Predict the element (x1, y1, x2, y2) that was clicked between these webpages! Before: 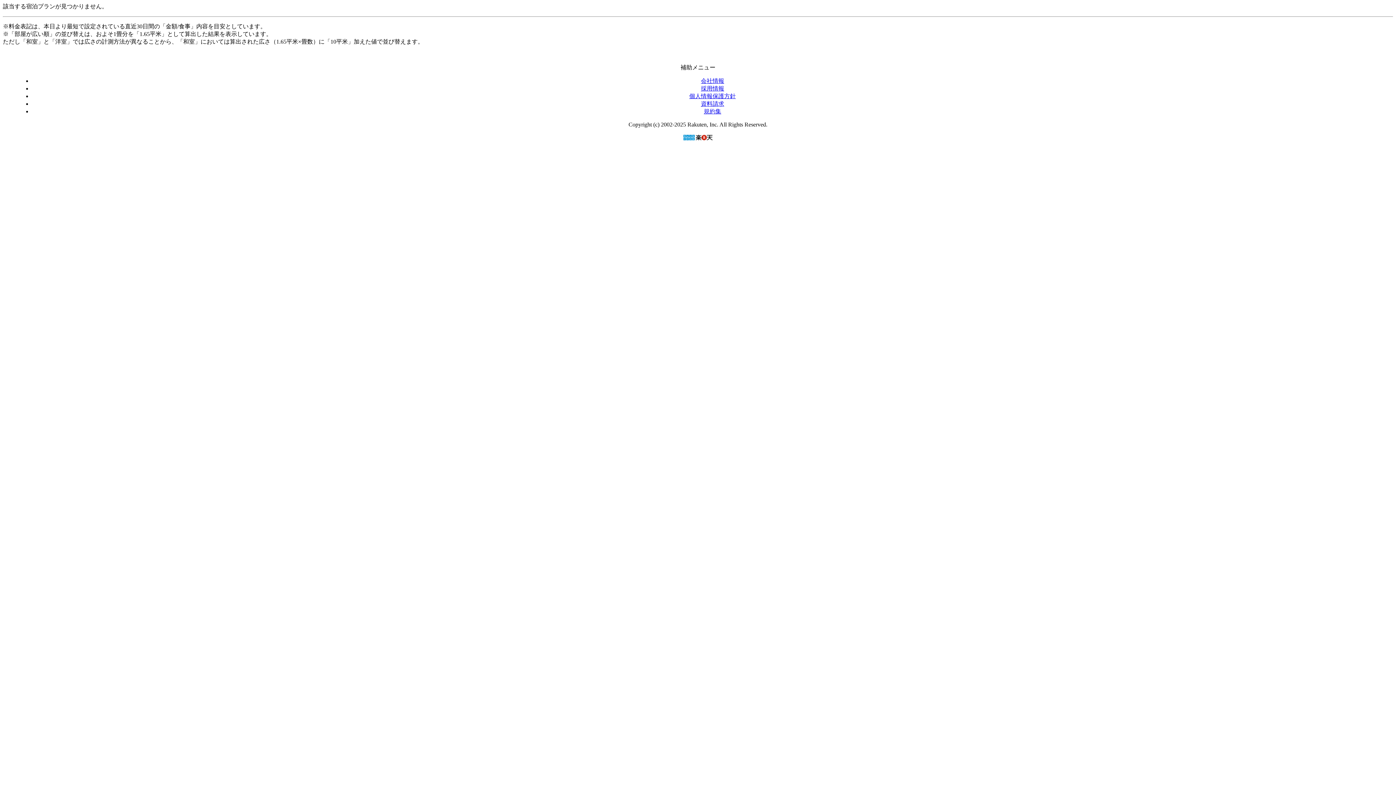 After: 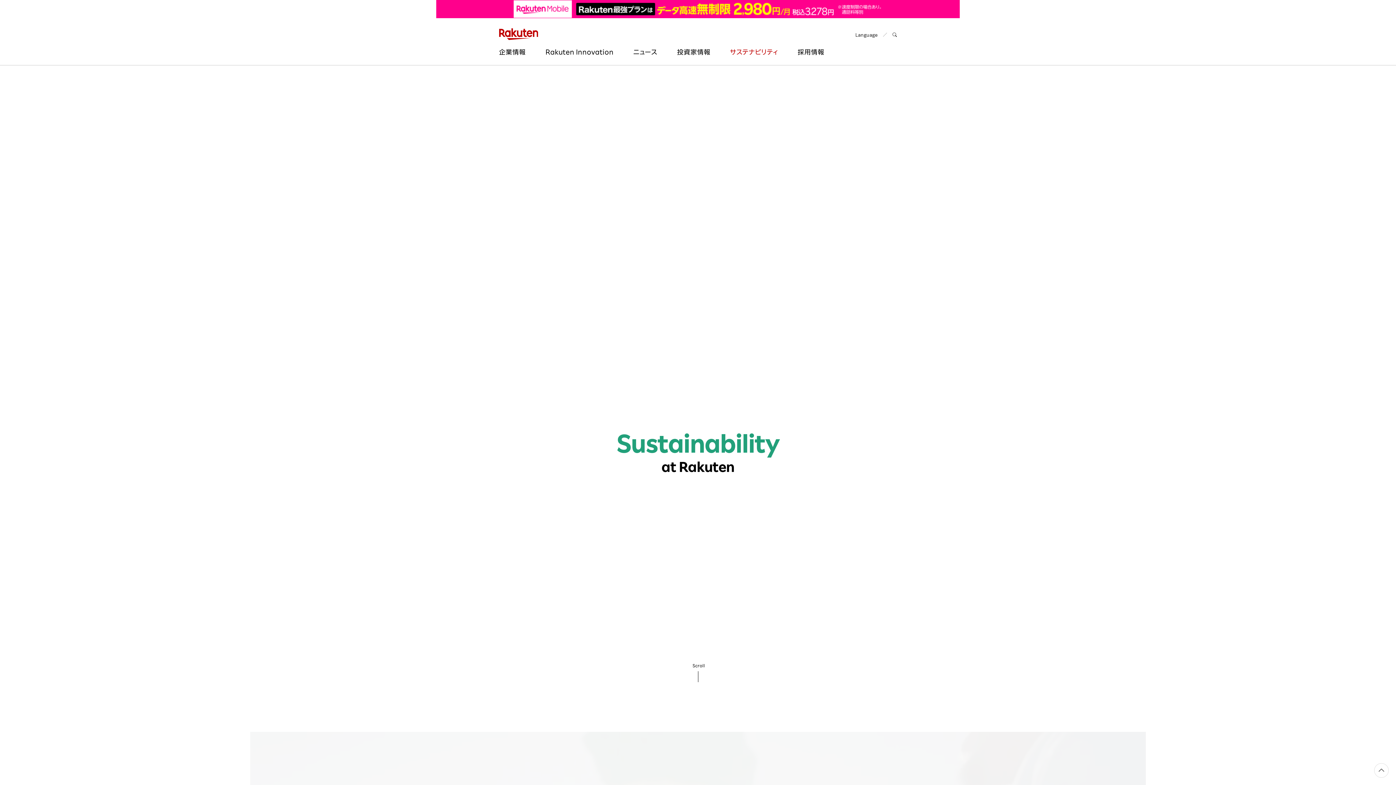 Action: bbox: (683, 136, 712, 142)